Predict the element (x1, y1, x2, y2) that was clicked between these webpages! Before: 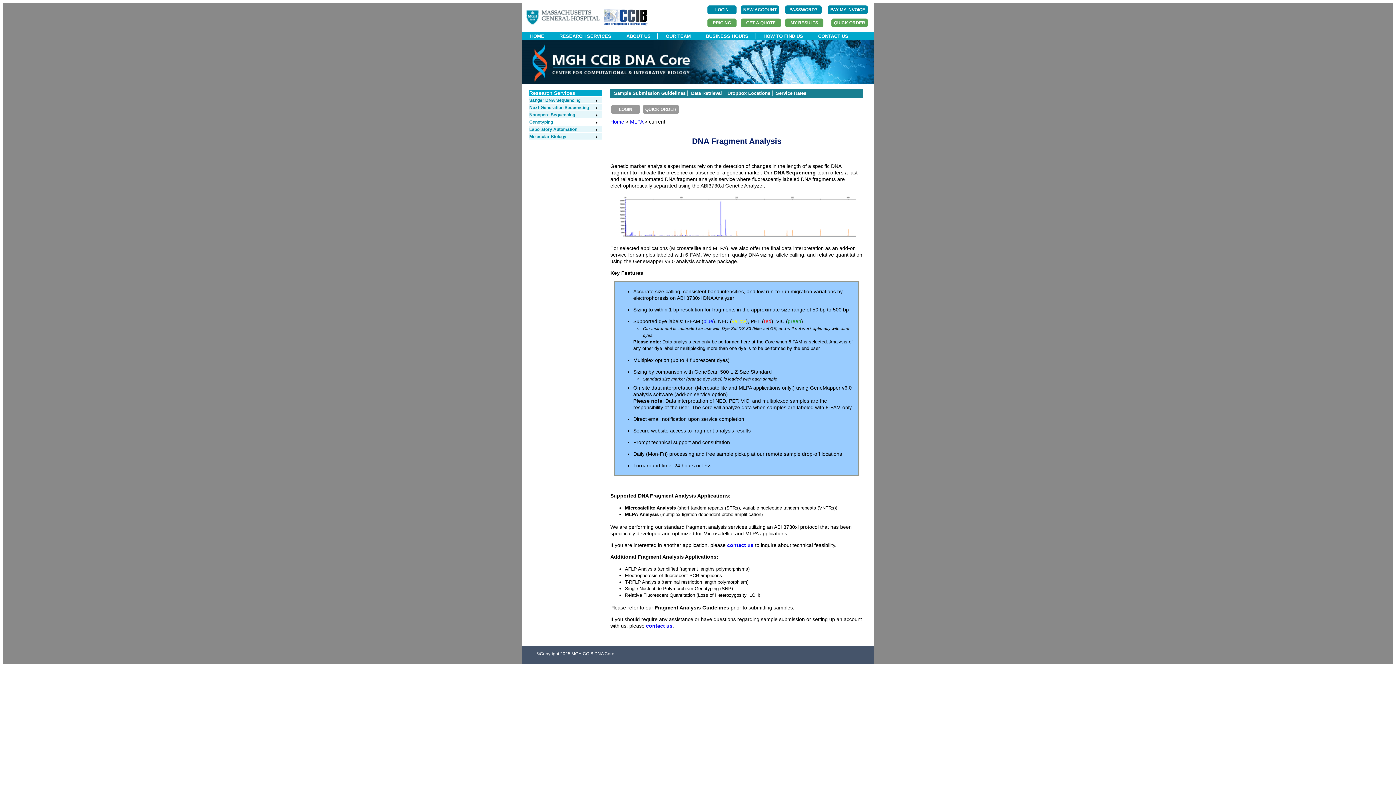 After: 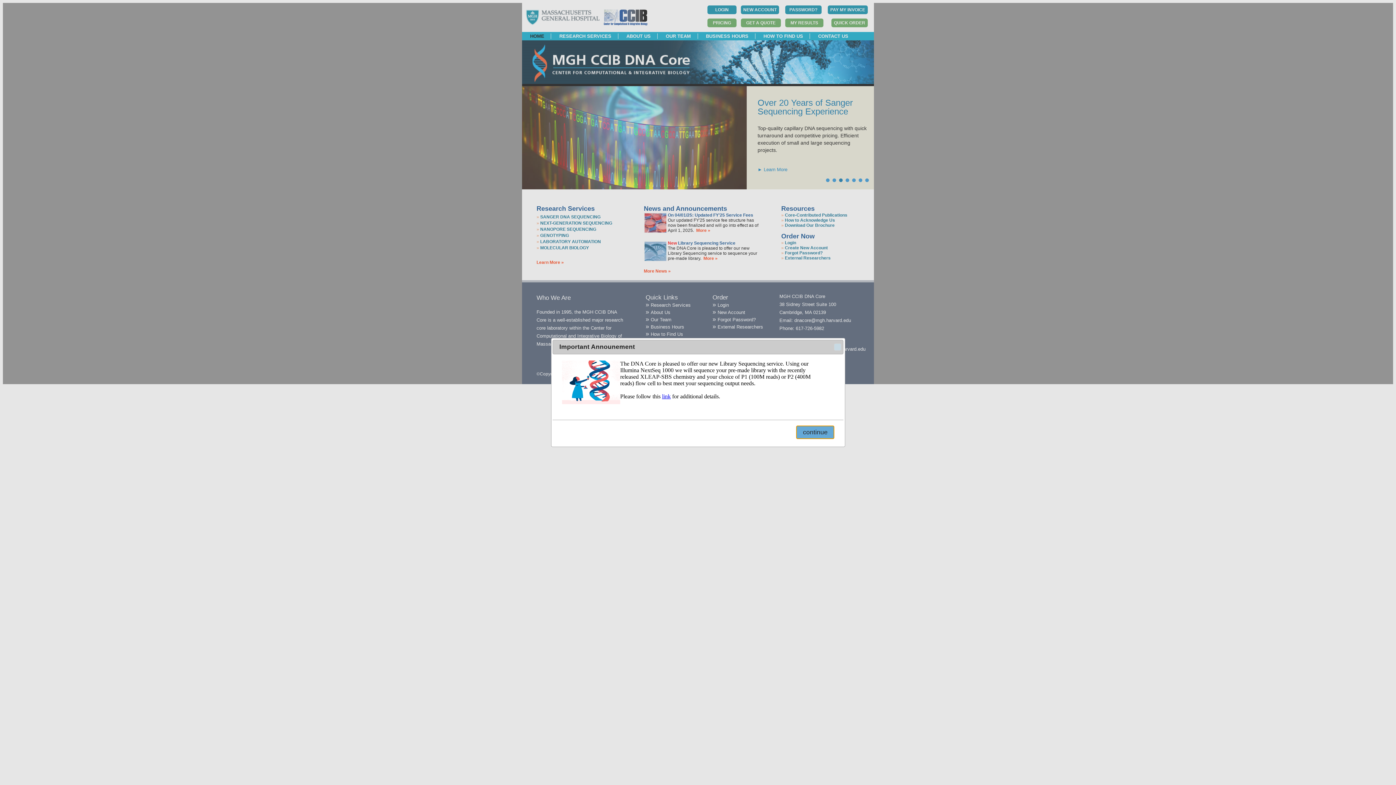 Action: bbox: (610, 118, 624, 124) label: Home